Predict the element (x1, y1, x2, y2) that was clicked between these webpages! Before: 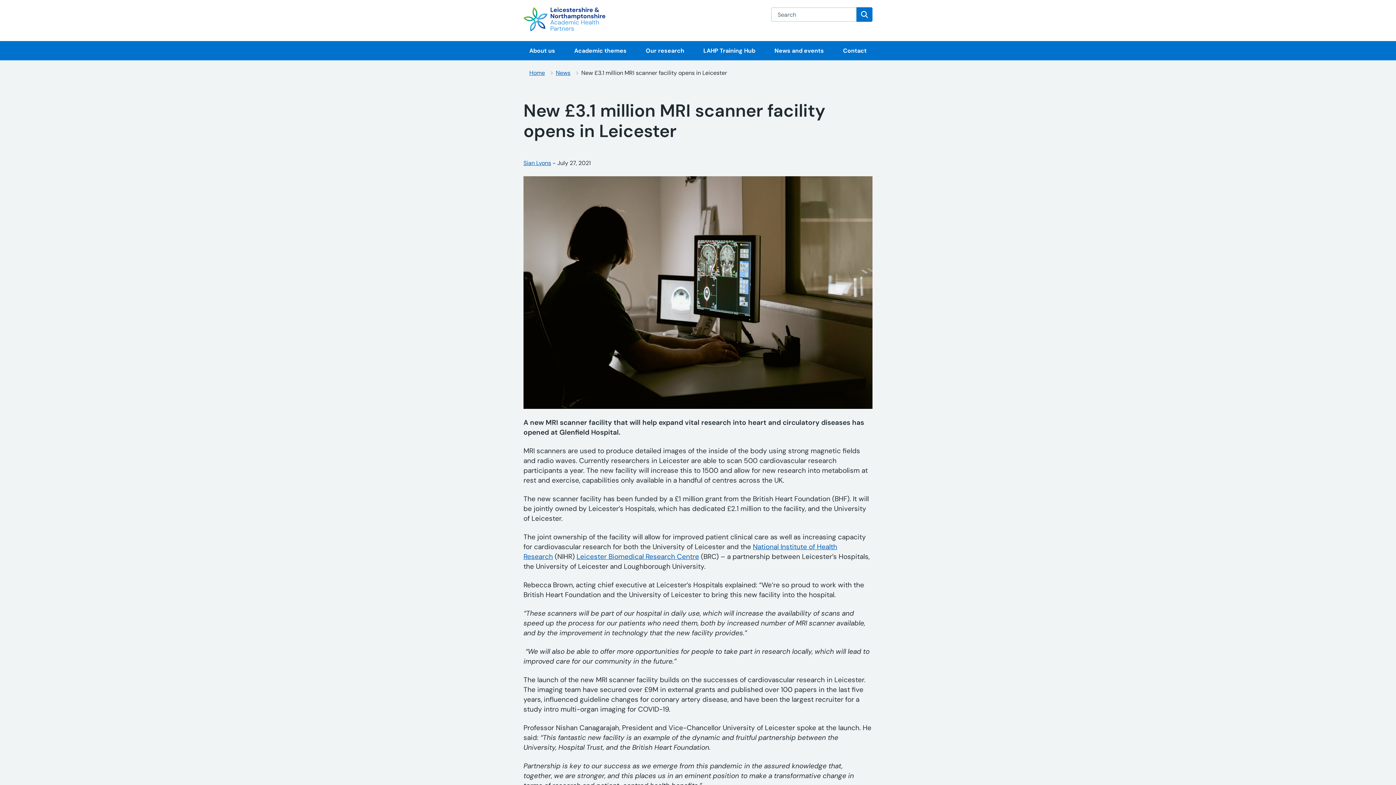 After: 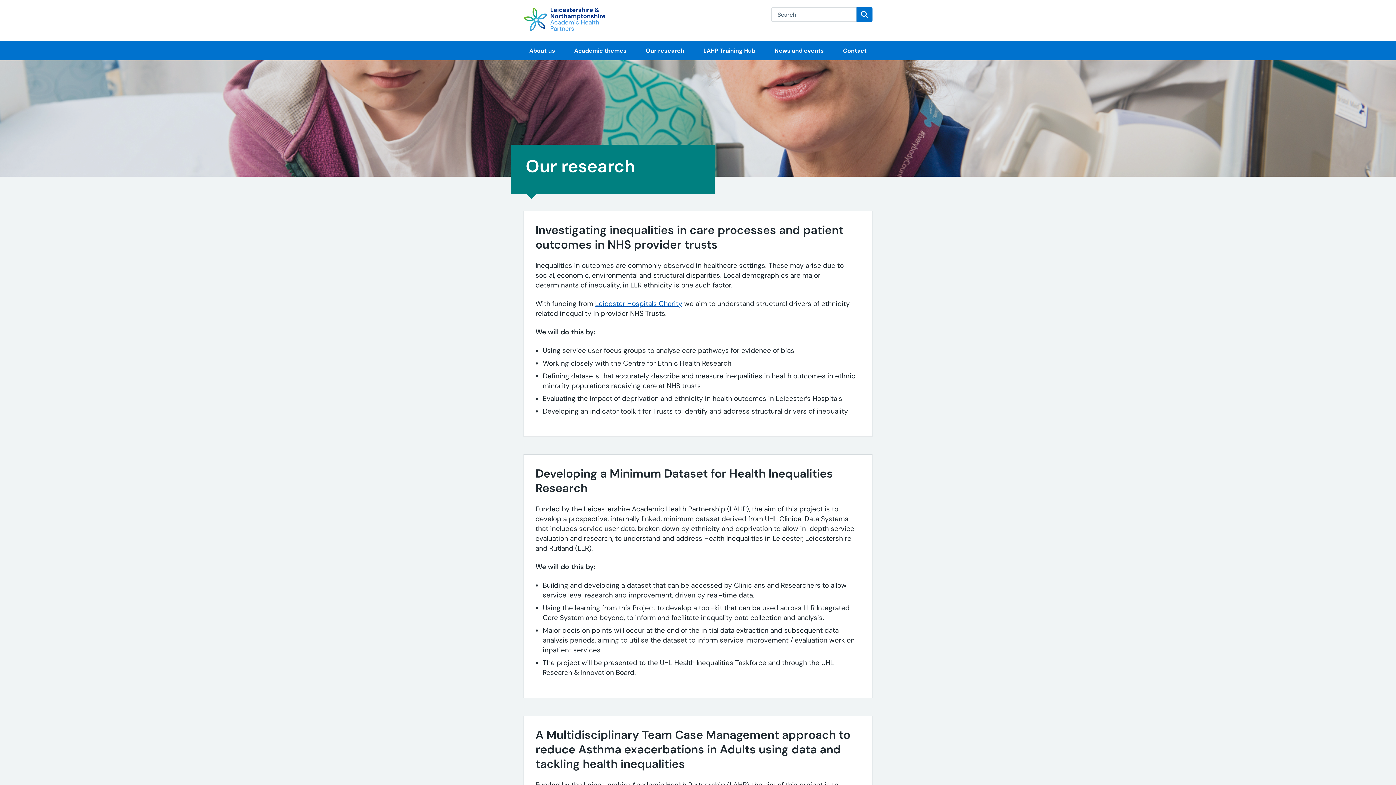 Action: label: Our research bbox: (640, 41, 690, 60)